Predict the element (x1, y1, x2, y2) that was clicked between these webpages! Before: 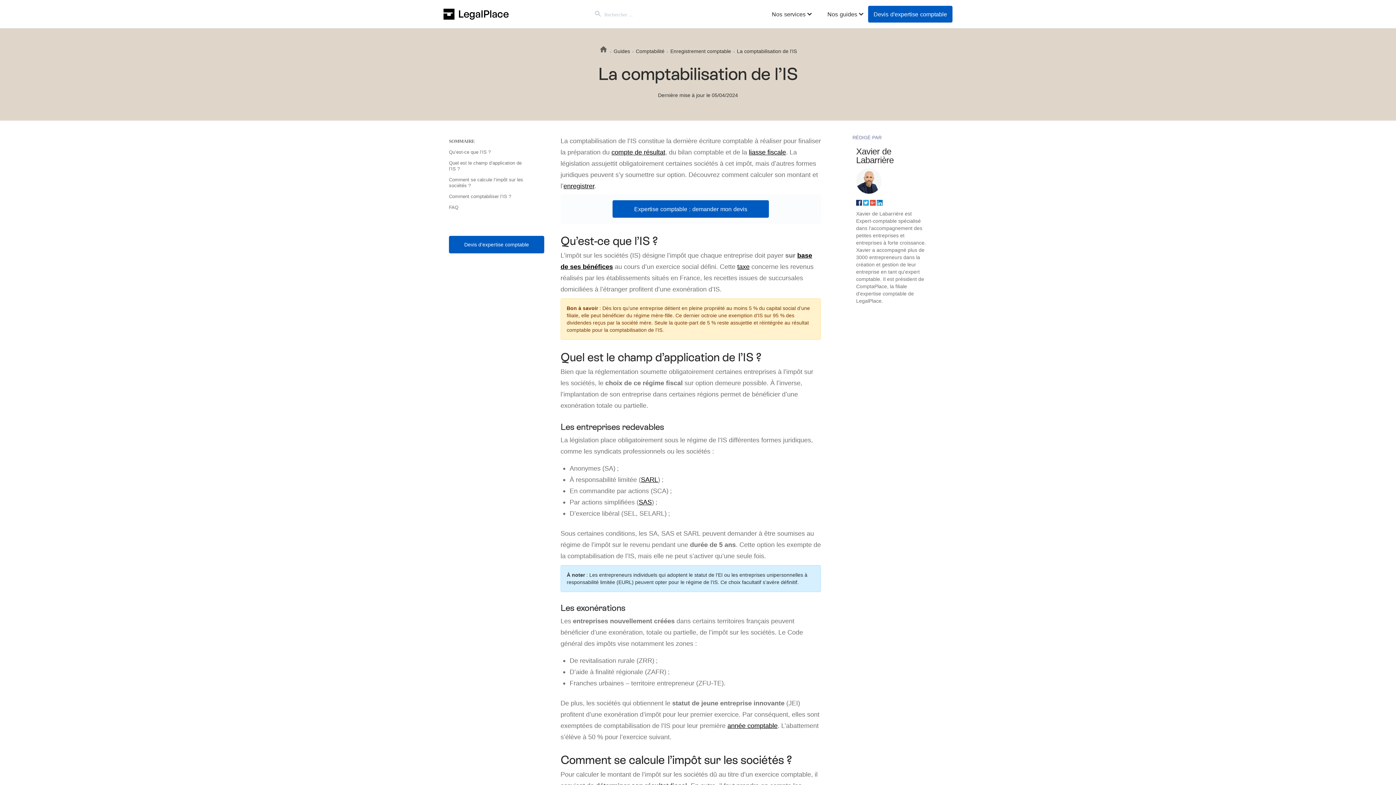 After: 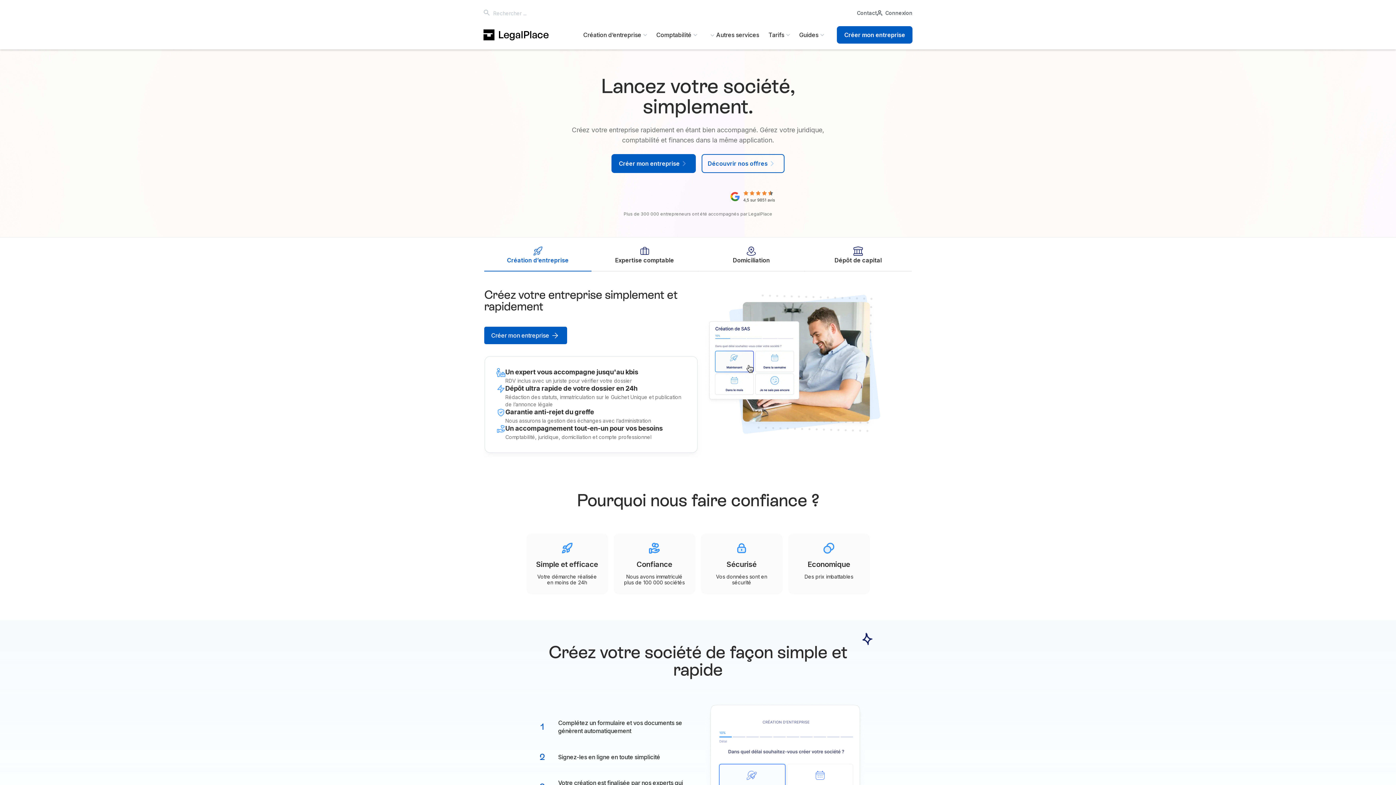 Action: bbox: (856, 146, 893, 165) label: Xavier de Labarrière